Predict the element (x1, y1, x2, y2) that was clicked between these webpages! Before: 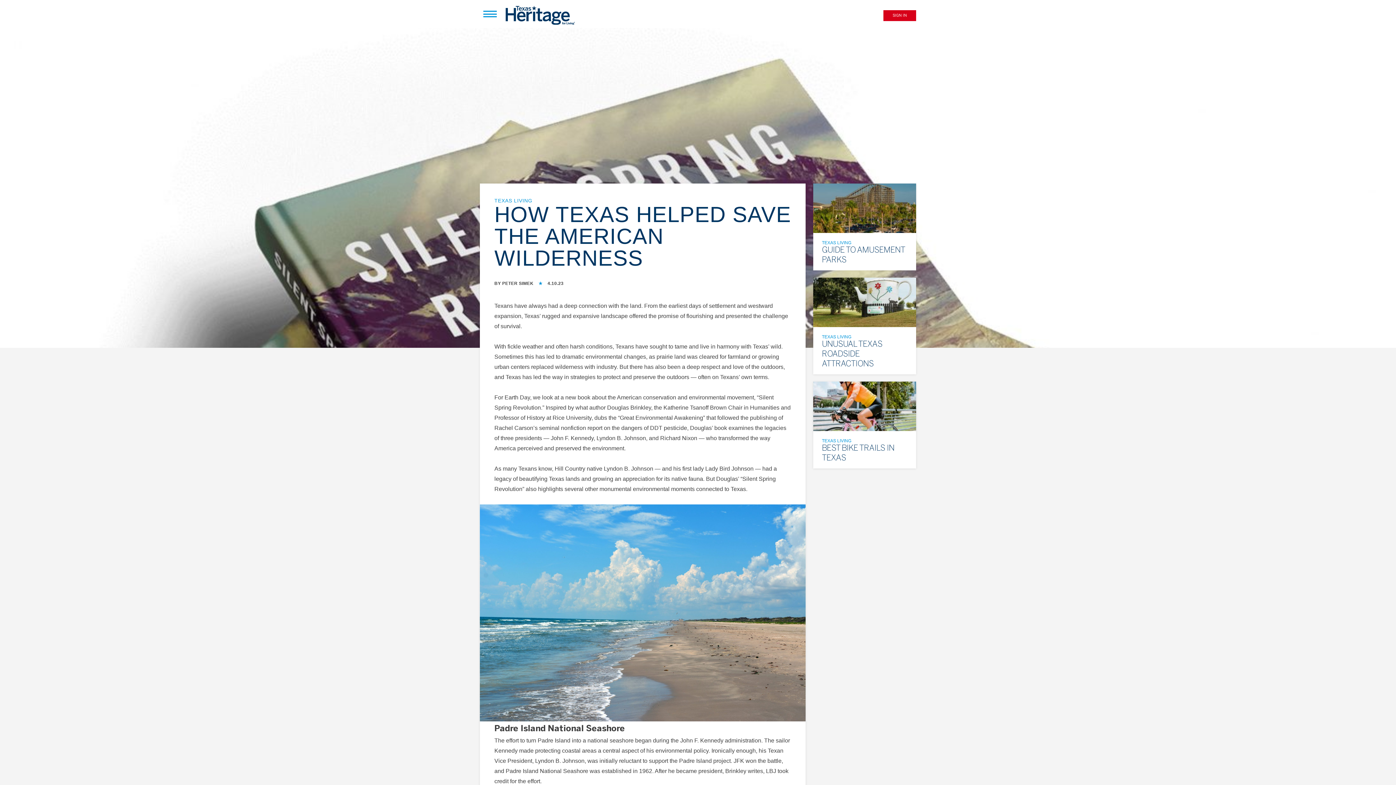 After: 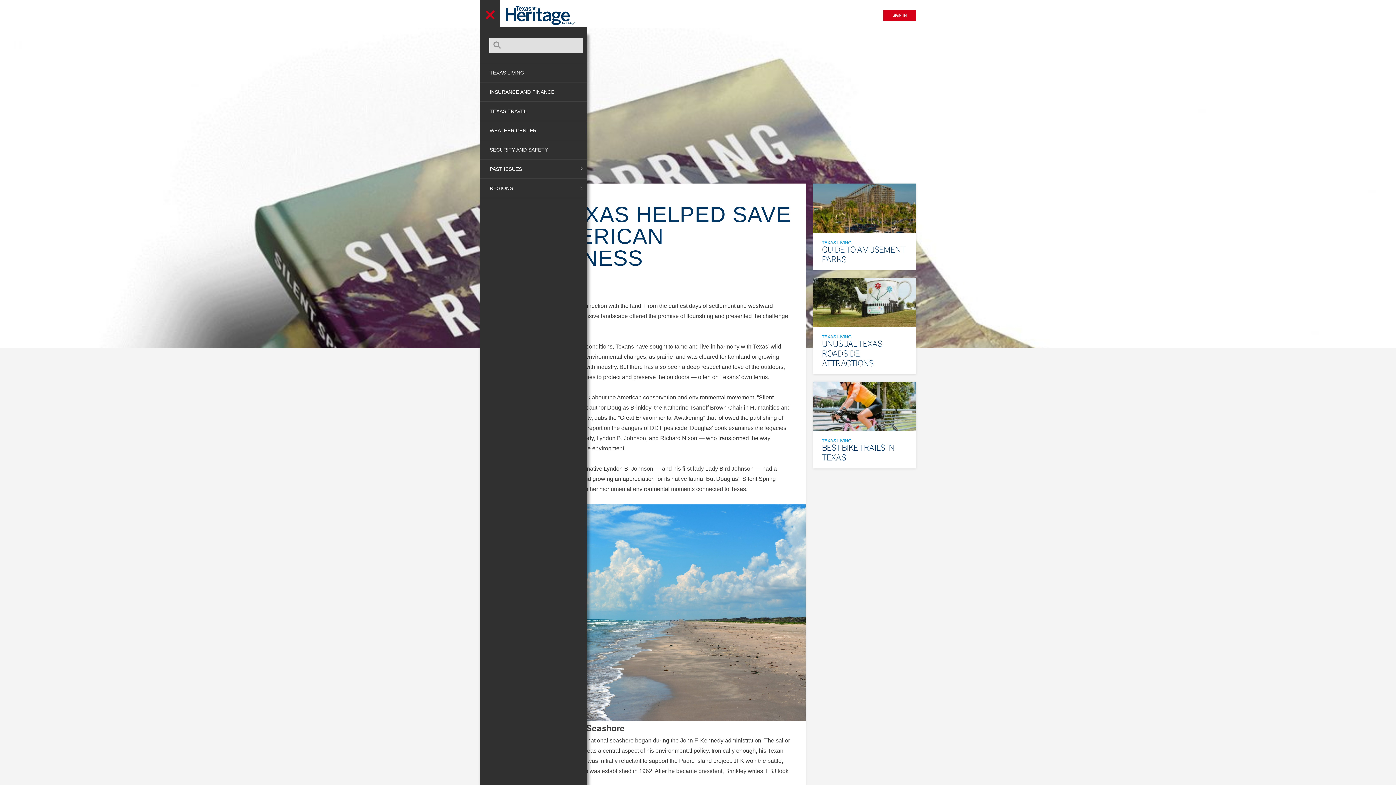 Action: bbox: (483, 10, 496, 17)